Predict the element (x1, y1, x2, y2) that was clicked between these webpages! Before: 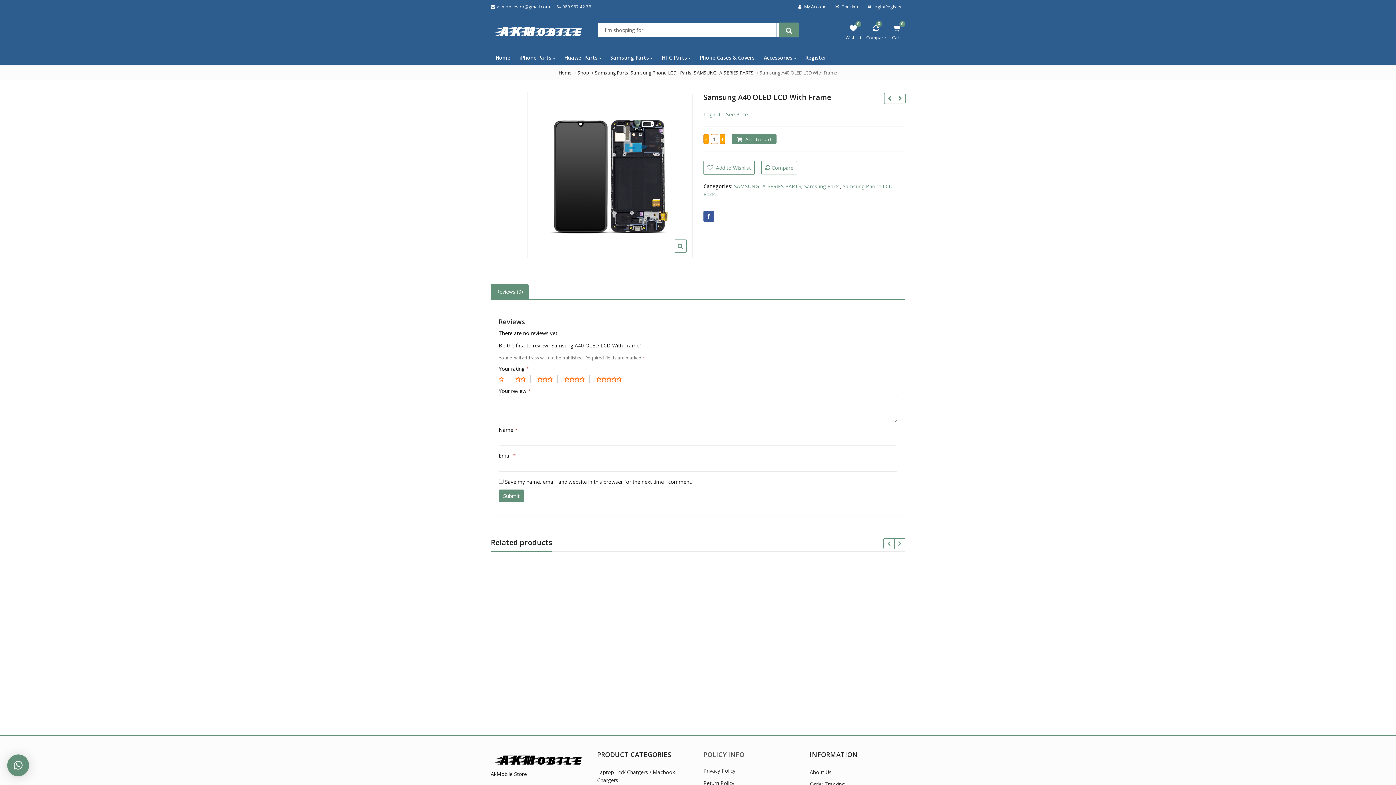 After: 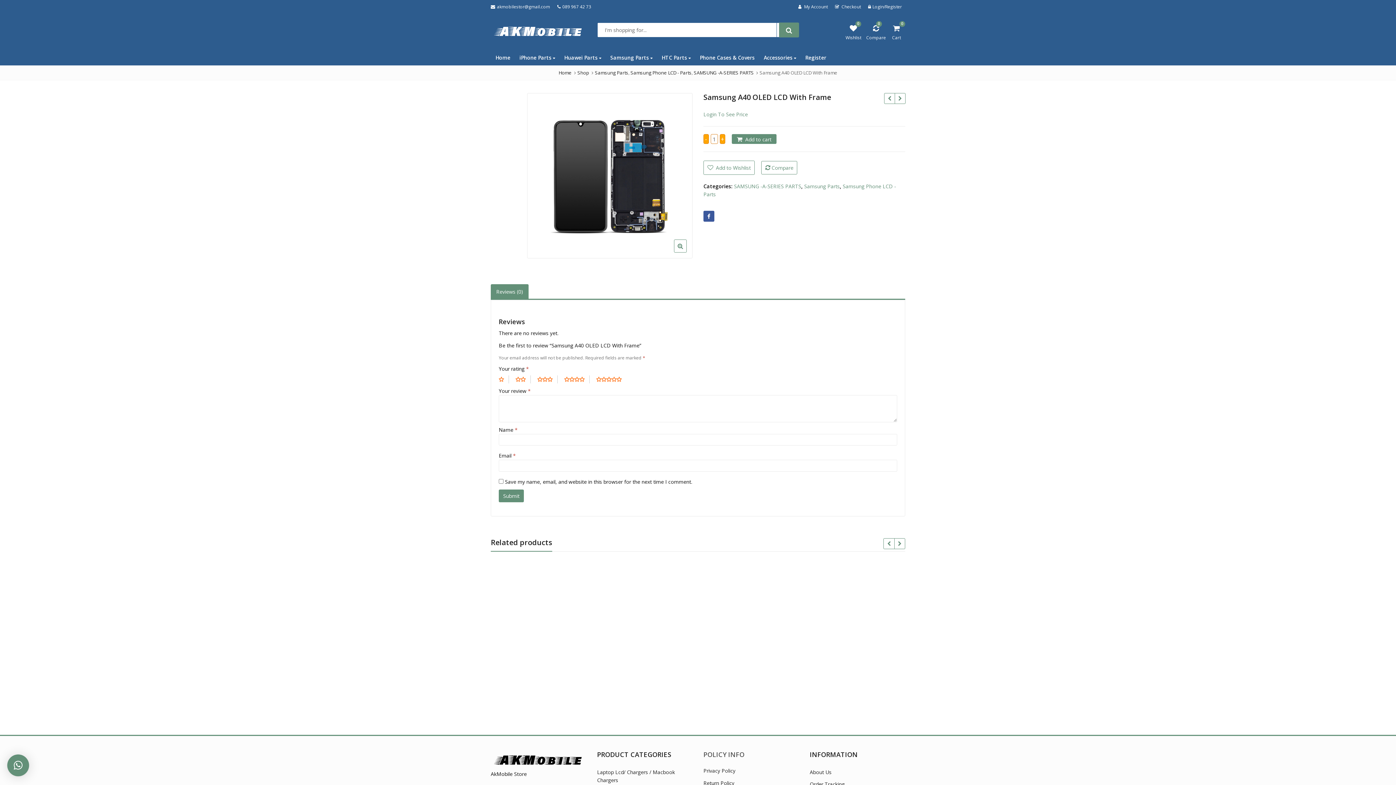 Action: bbox: (845, 23, 861, 41) label: 0
Wishlist